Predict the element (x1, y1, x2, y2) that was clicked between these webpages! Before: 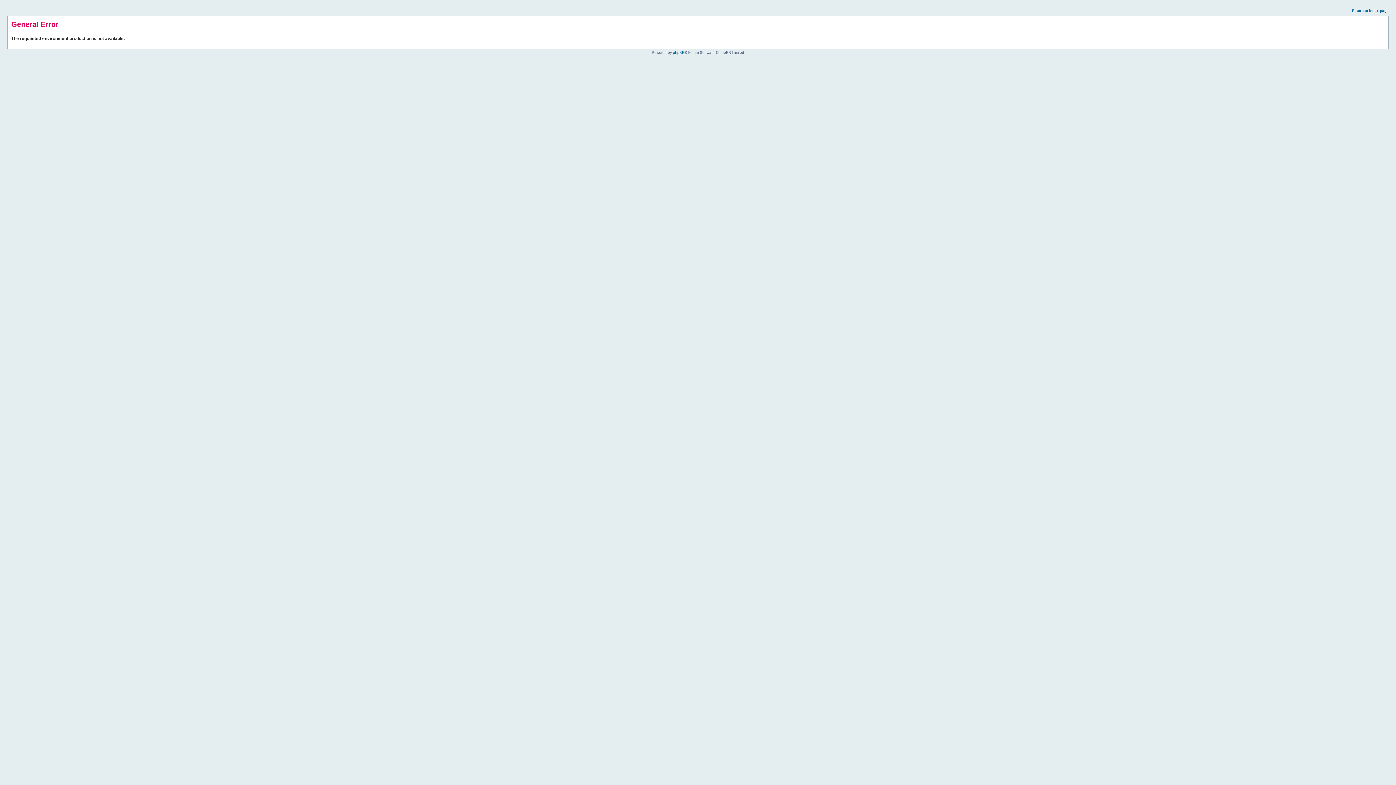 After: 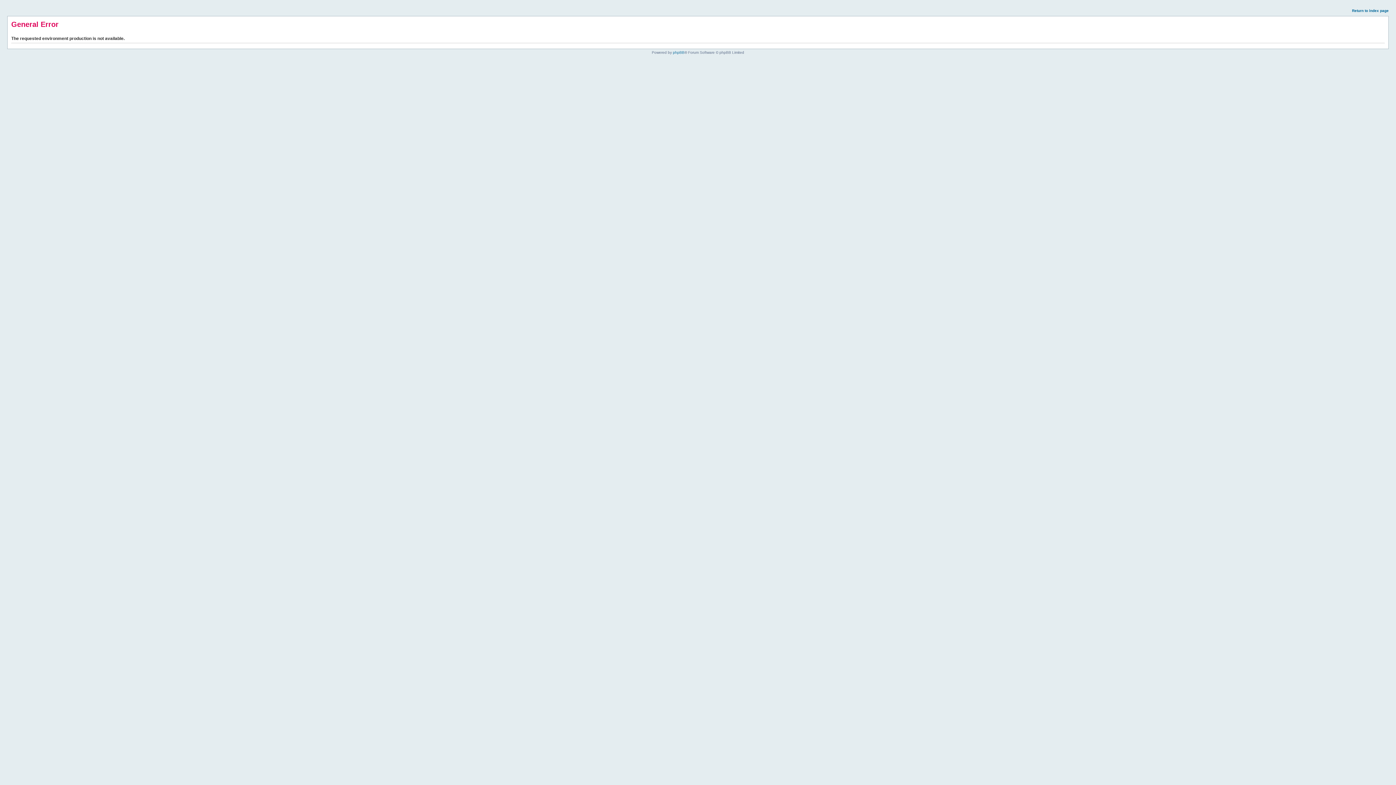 Action: label: Return to index page bbox: (1352, 8, 1389, 12)